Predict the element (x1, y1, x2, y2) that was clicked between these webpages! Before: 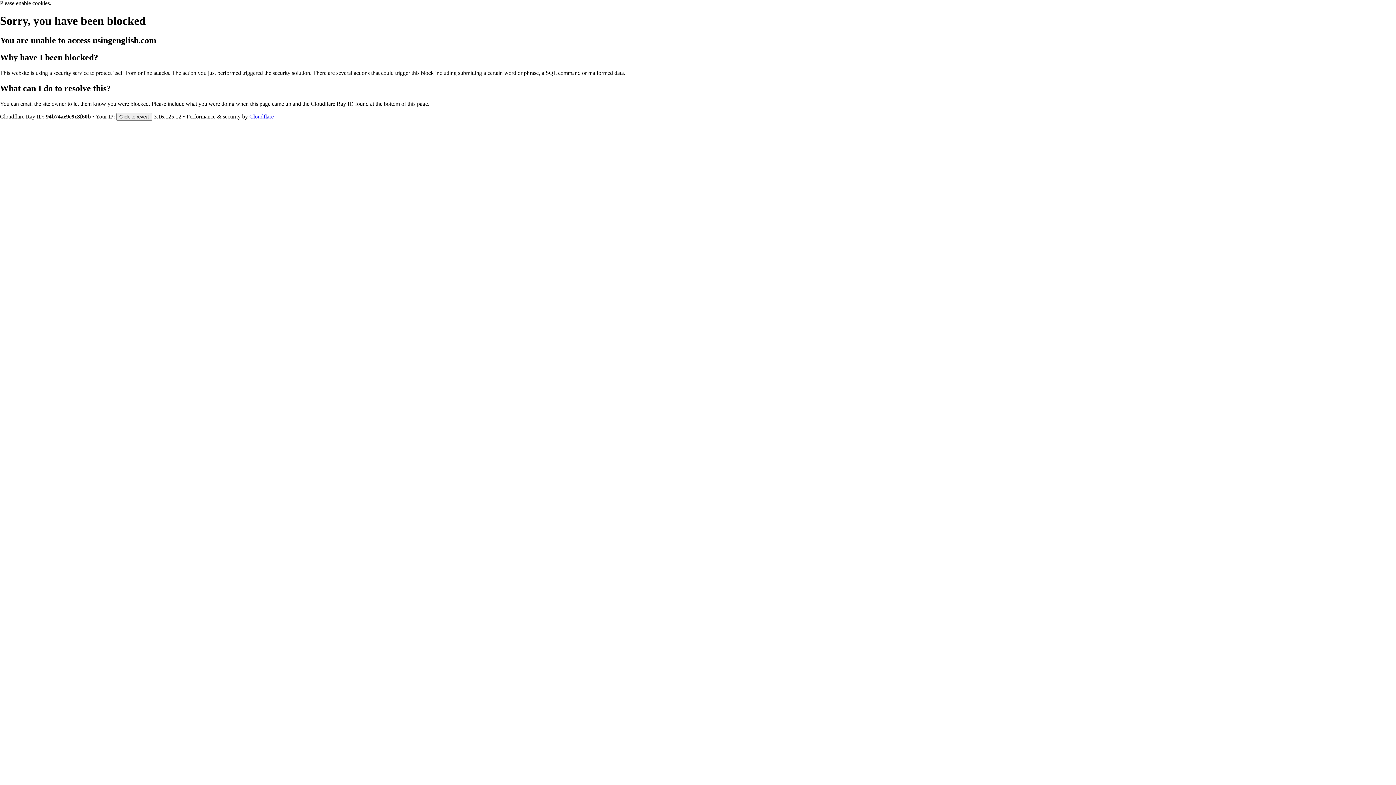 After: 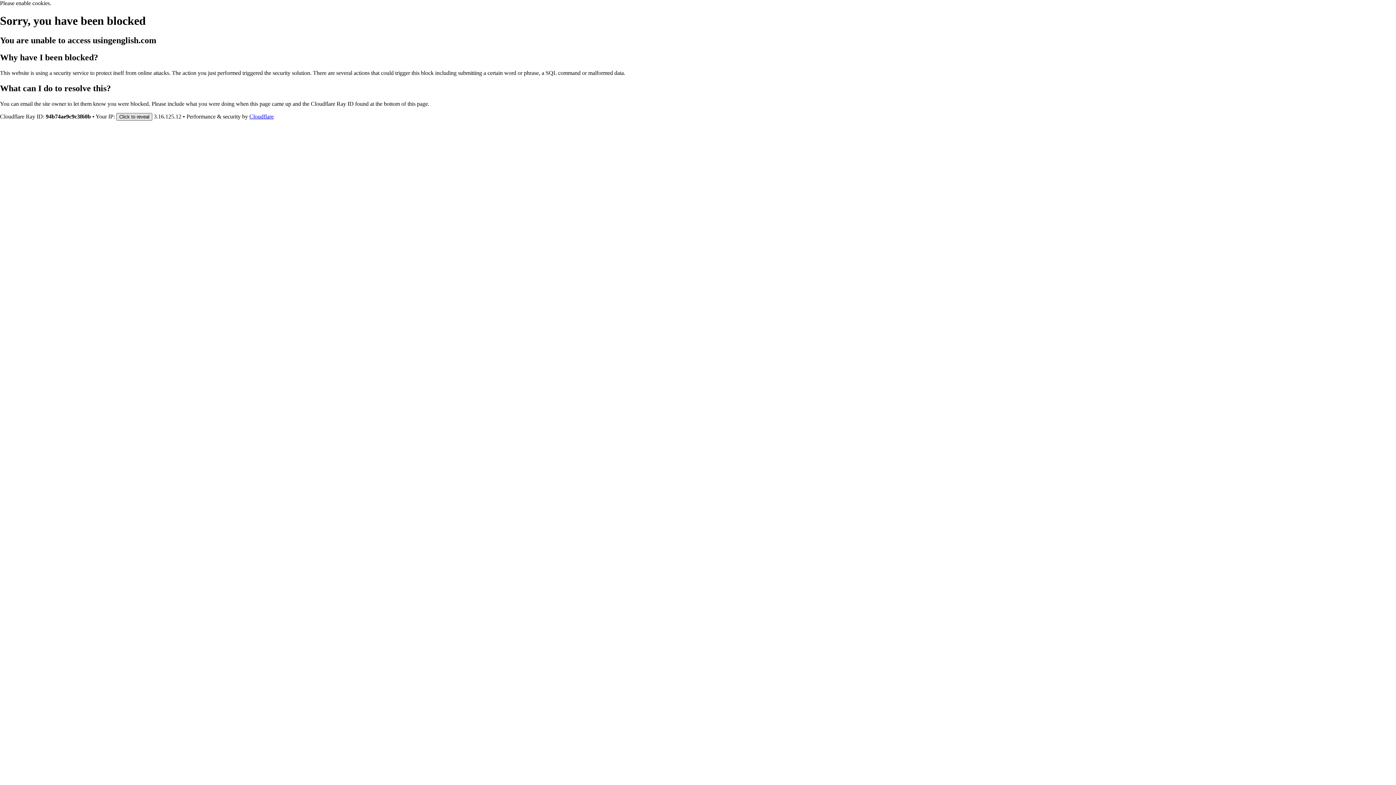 Action: label: Click to reveal bbox: (116, 112, 152, 120)